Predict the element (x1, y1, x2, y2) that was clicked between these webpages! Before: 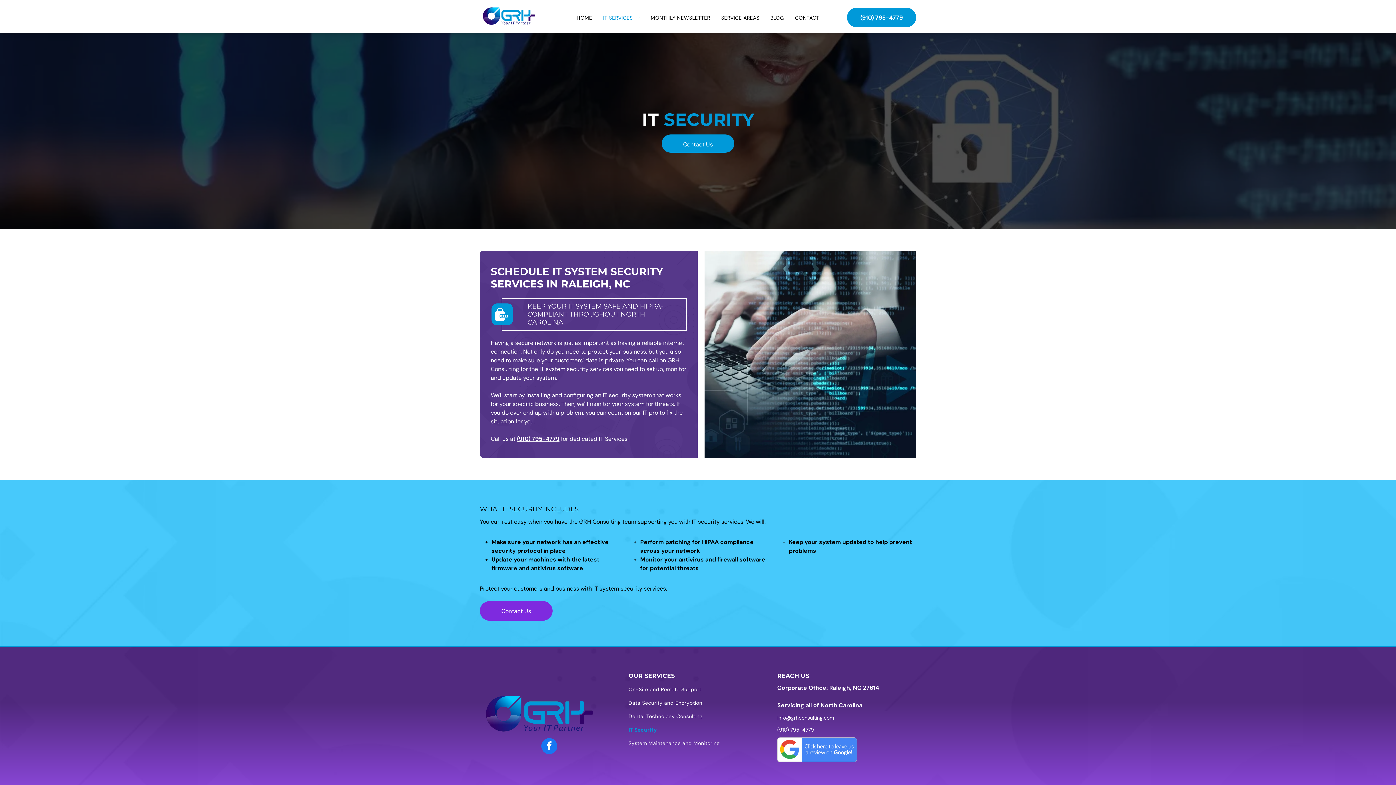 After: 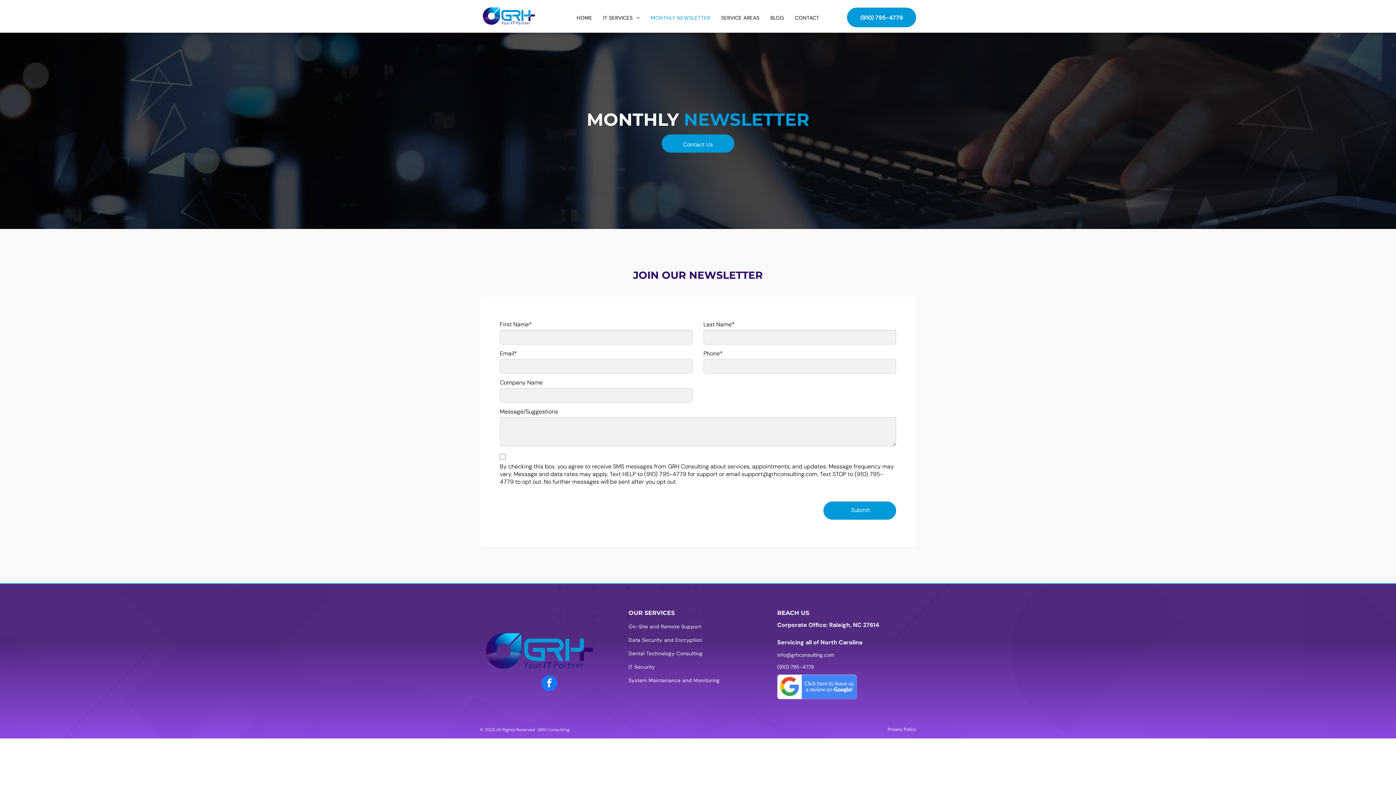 Action: bbox: (645, 14, 715, 21) label: MONTHLY NEWSLETTER